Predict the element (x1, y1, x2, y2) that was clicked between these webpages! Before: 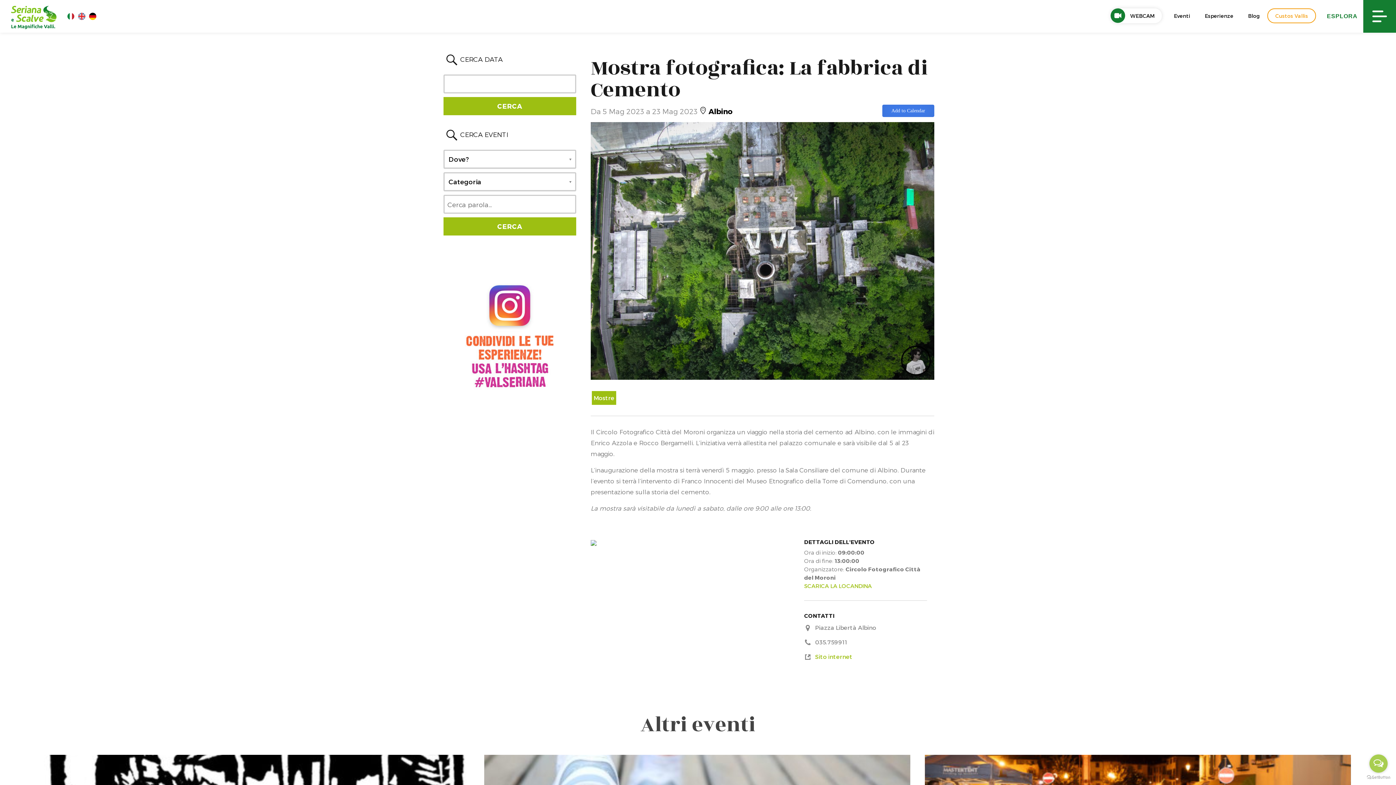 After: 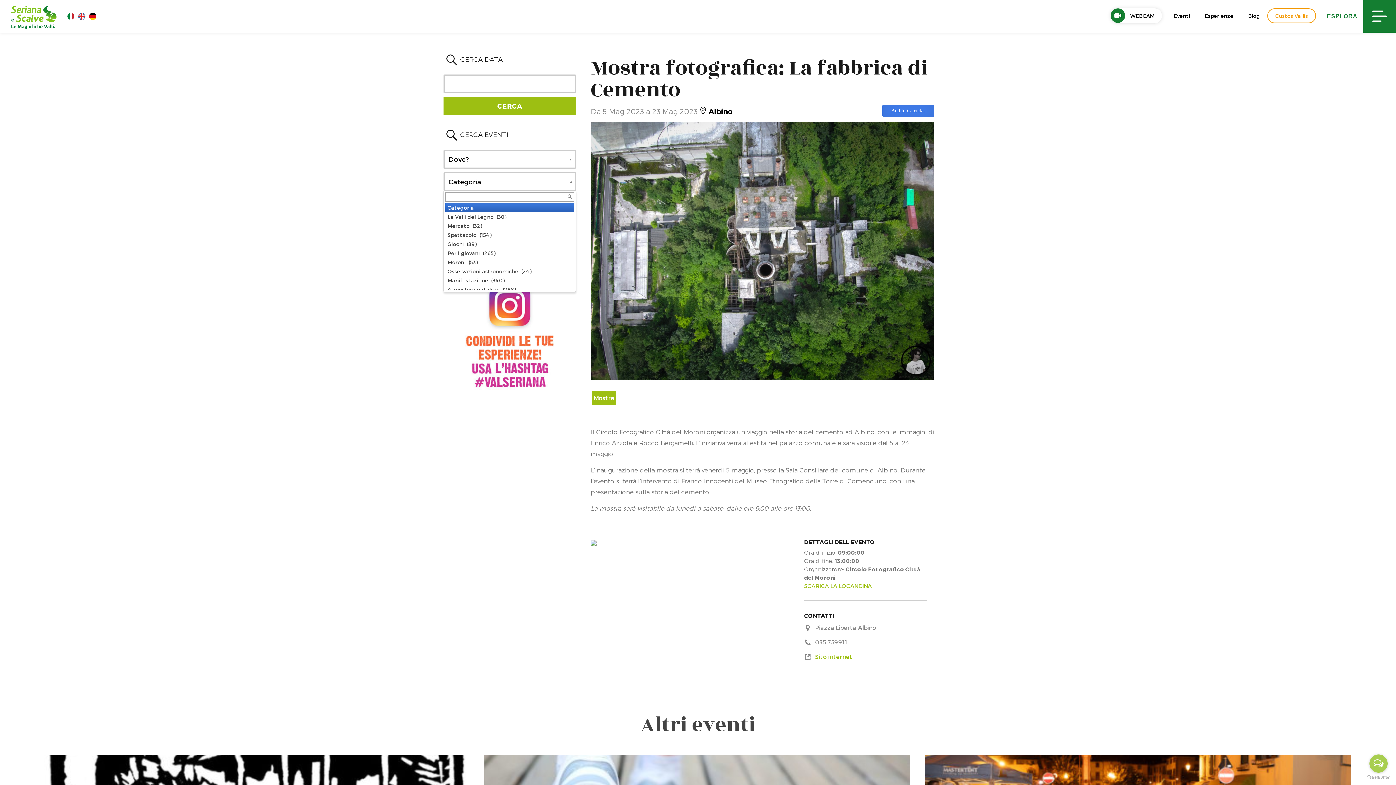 Action: label: Categoria bbox: (443, 172, 576, 191)